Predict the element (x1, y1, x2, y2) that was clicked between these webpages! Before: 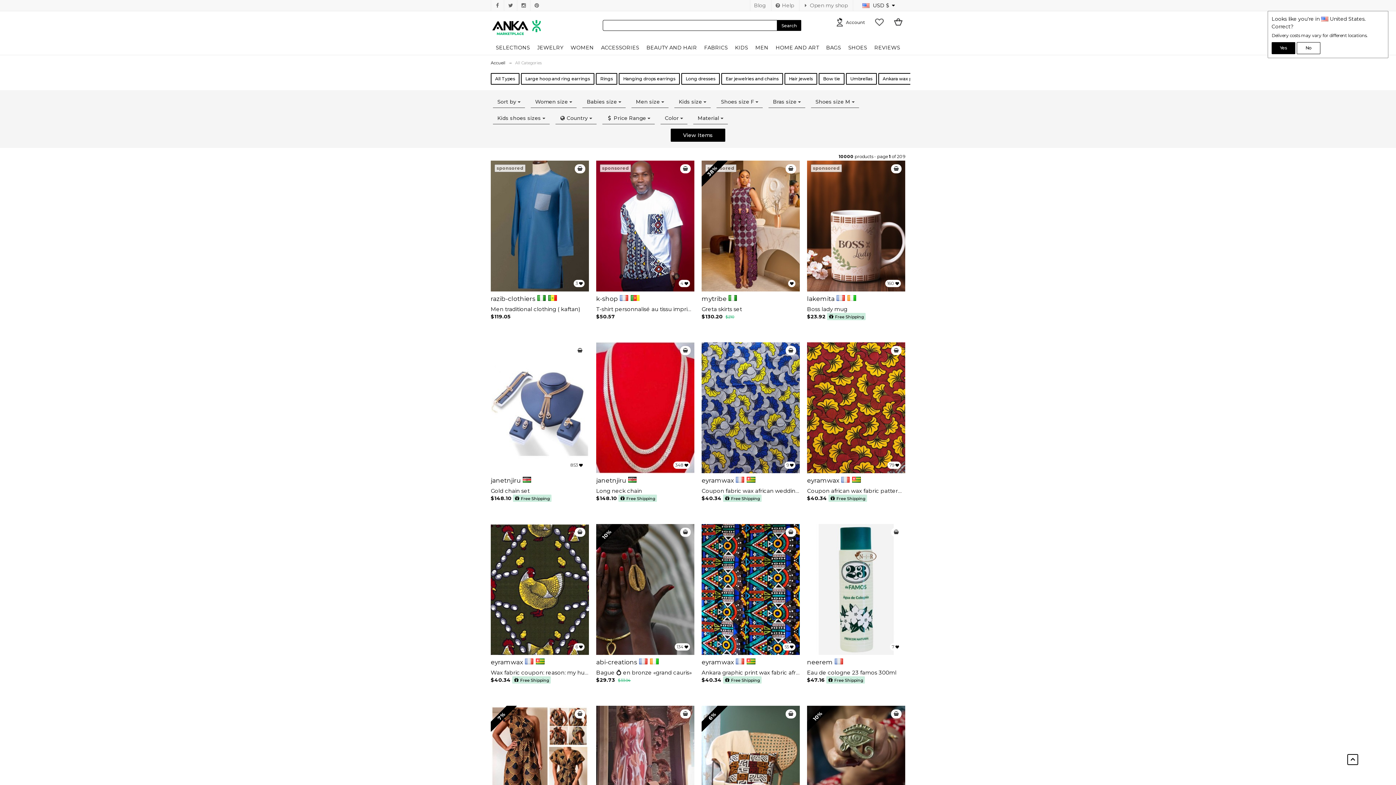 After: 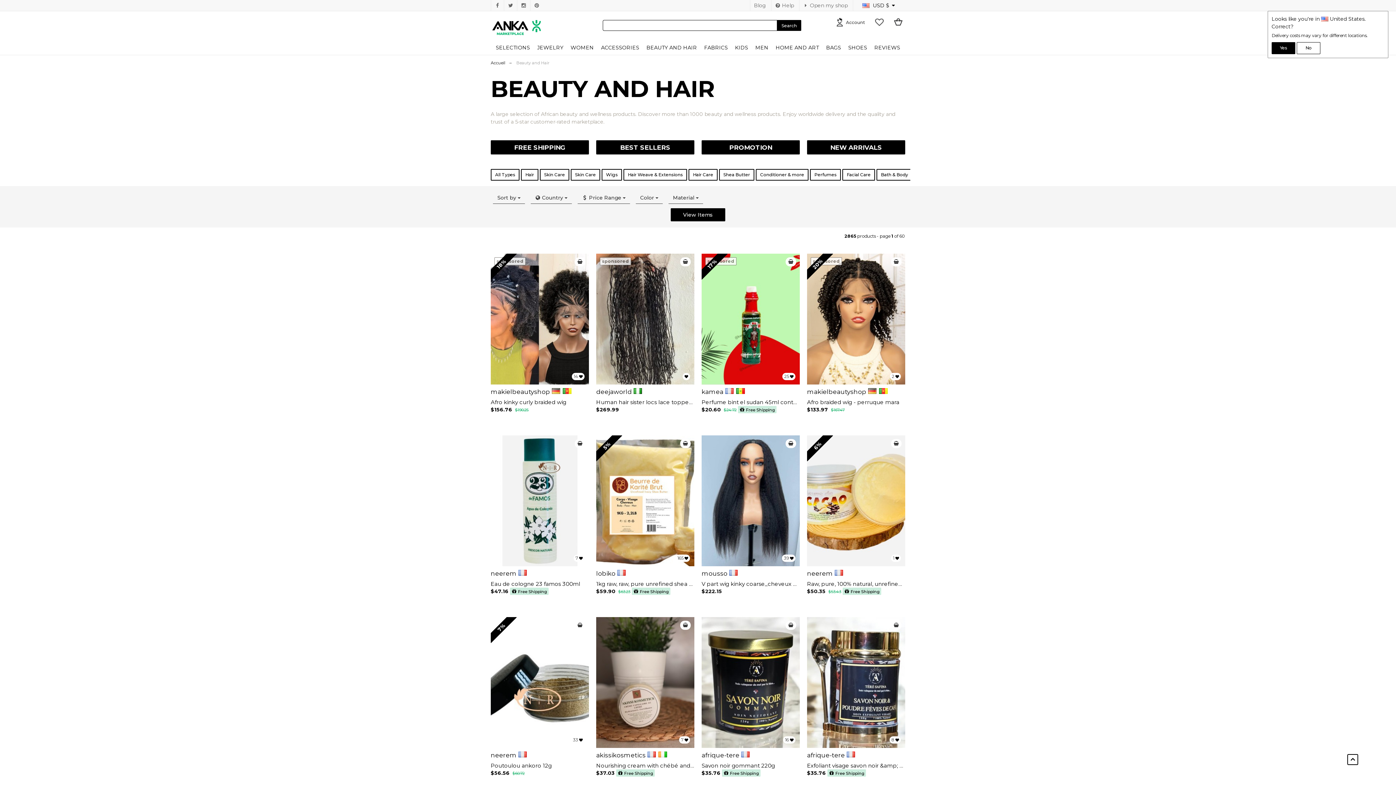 Action: bbox: (644, 44, 699, 50) label: BEAUTY AND HAIR